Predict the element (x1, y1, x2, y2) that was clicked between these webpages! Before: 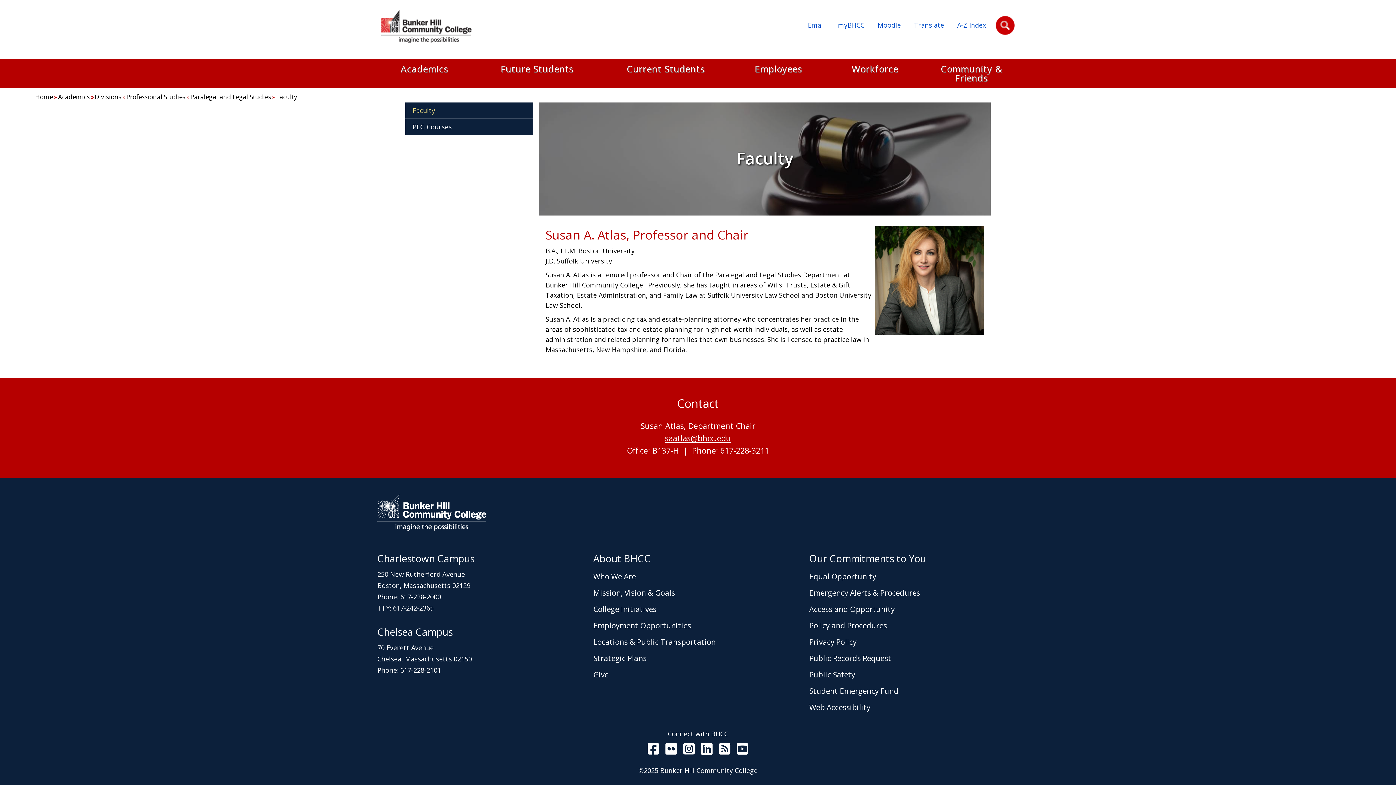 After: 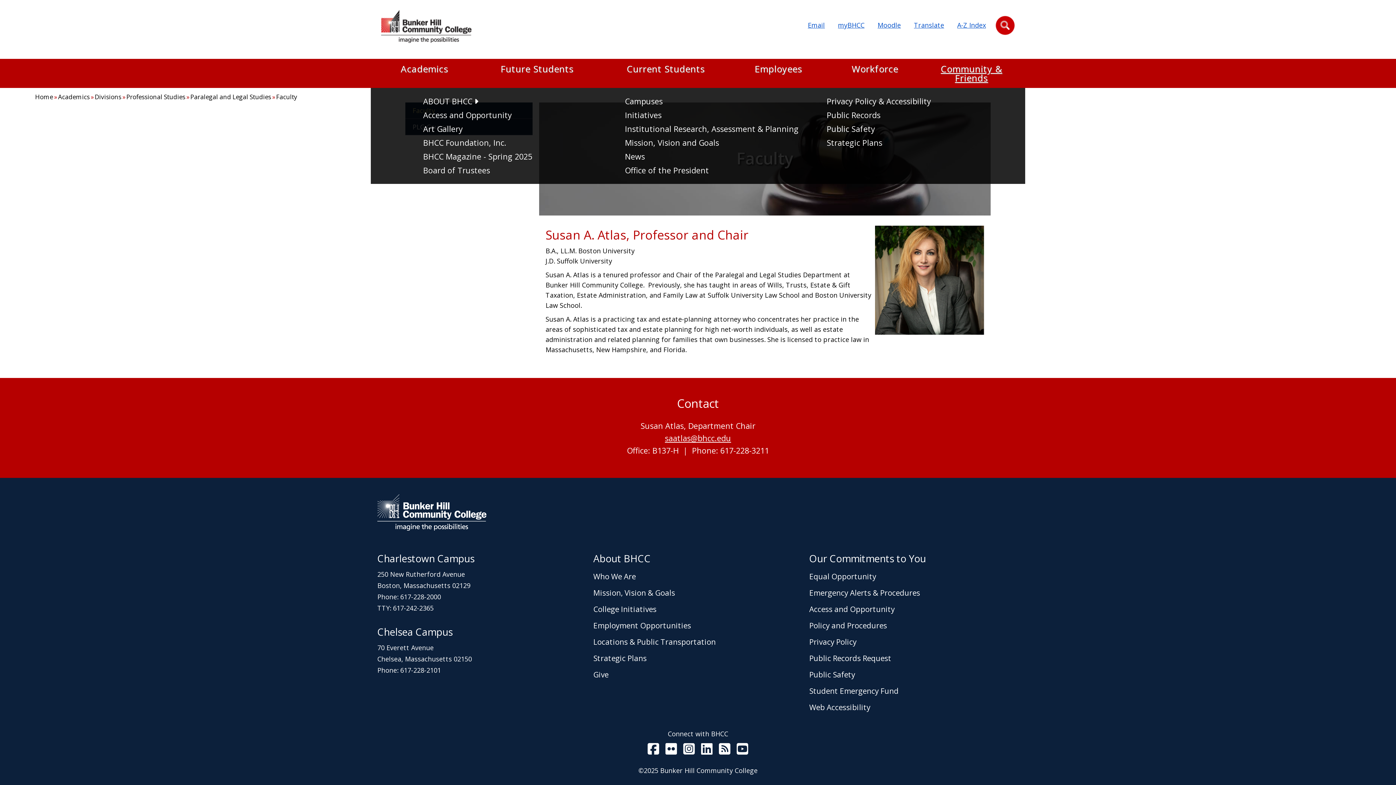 Action: label: Community & Friends bbox: (923, 64, 1020, 82)